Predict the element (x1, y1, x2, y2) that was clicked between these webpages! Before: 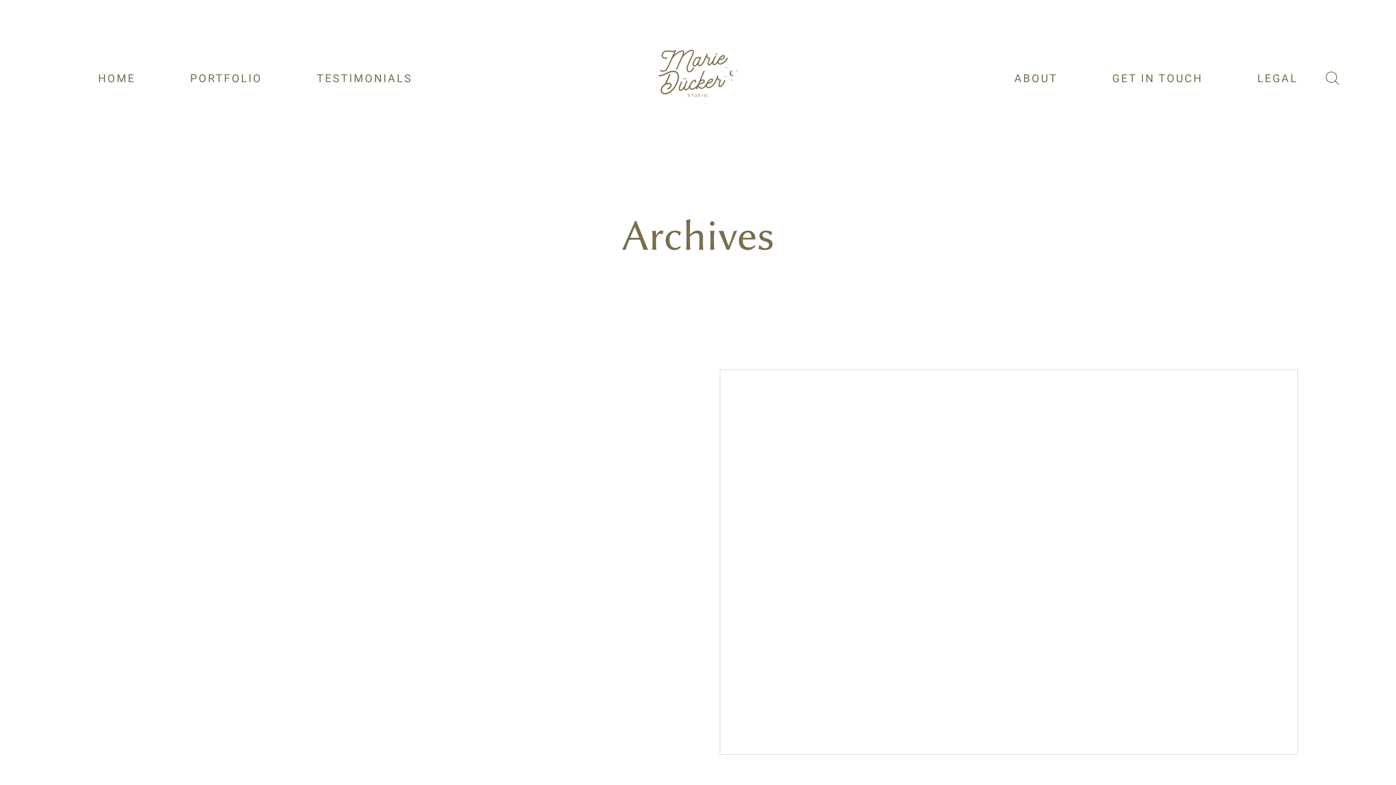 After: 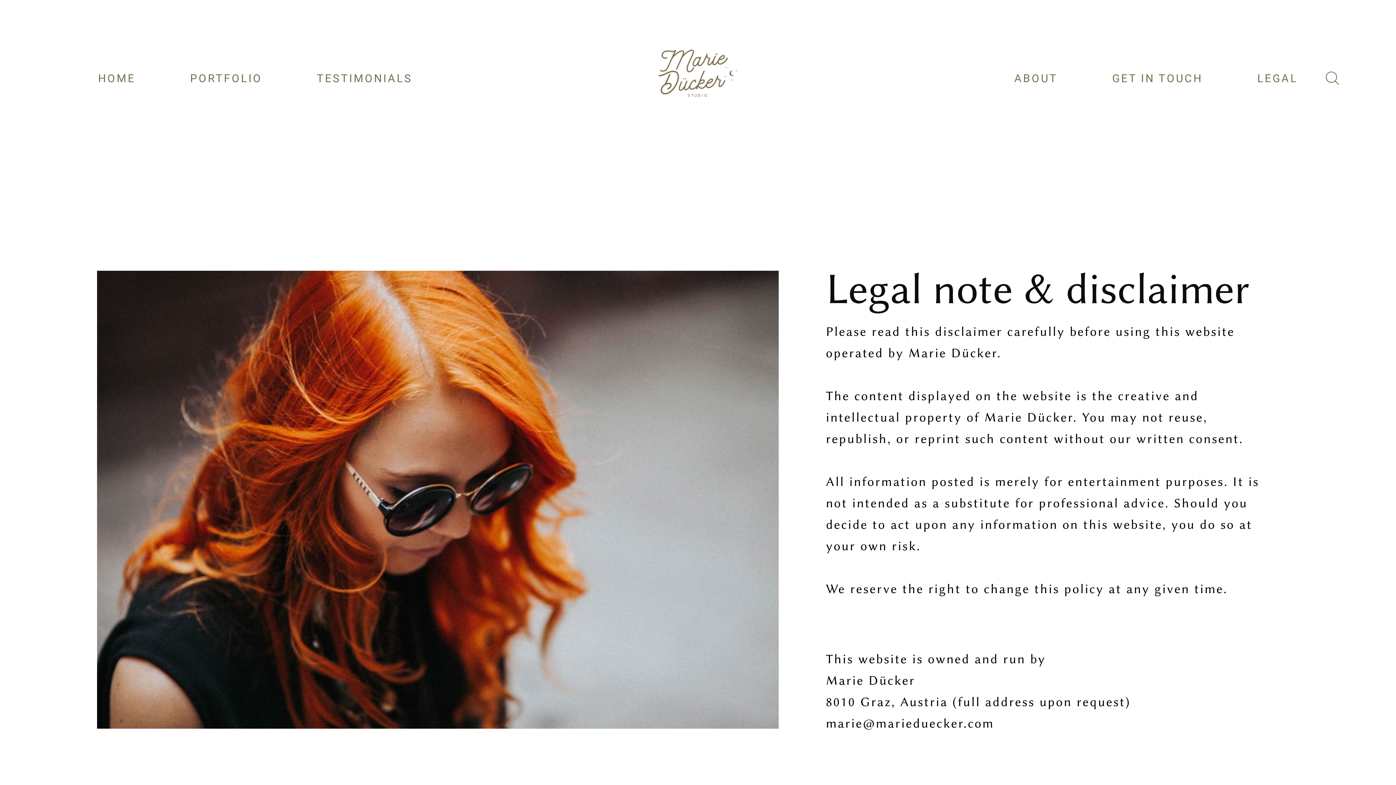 Action: label: LEGAL bbox: (1257, 69, 1298, 87)